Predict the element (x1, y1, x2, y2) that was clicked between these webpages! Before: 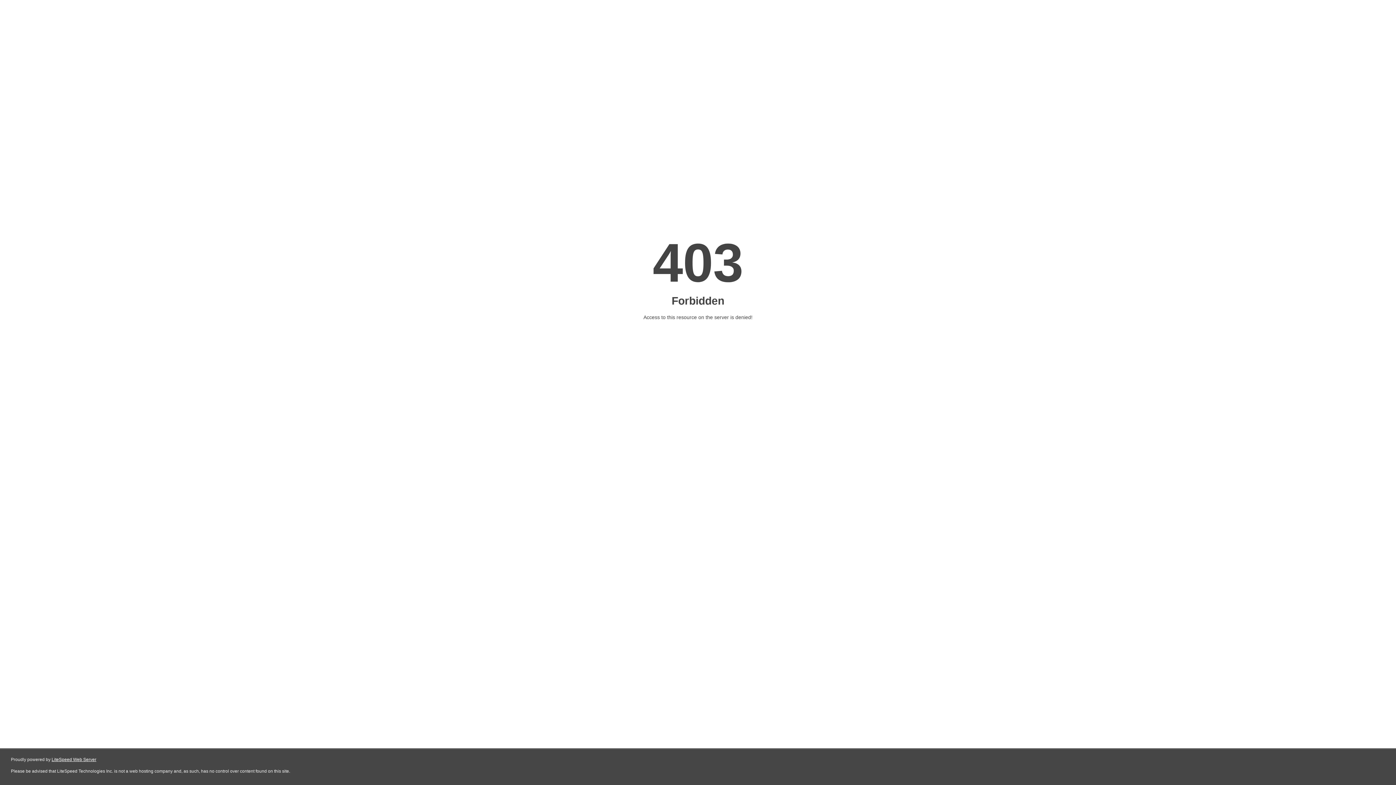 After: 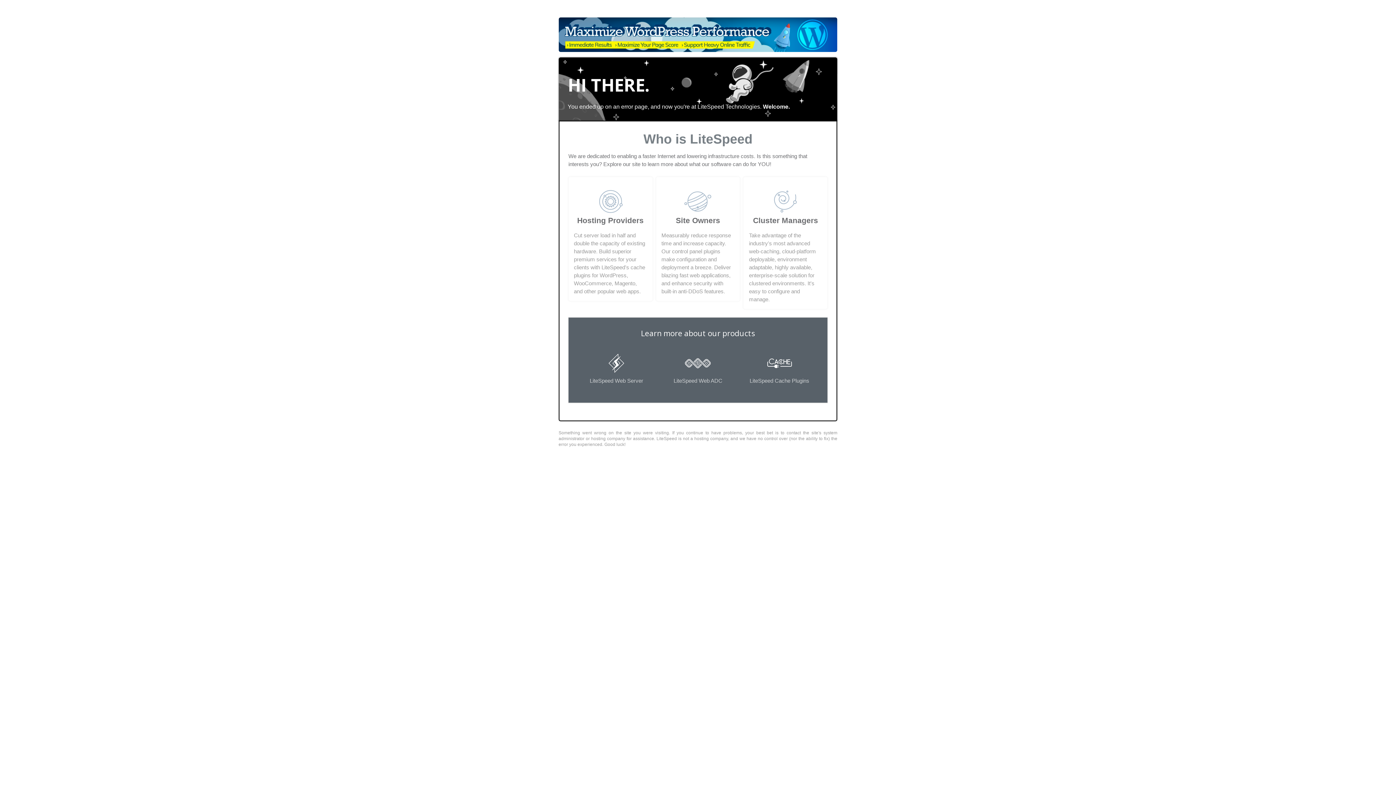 Action: label: LiteSpeed Web Server bbox: (51, 757, 96, 762)